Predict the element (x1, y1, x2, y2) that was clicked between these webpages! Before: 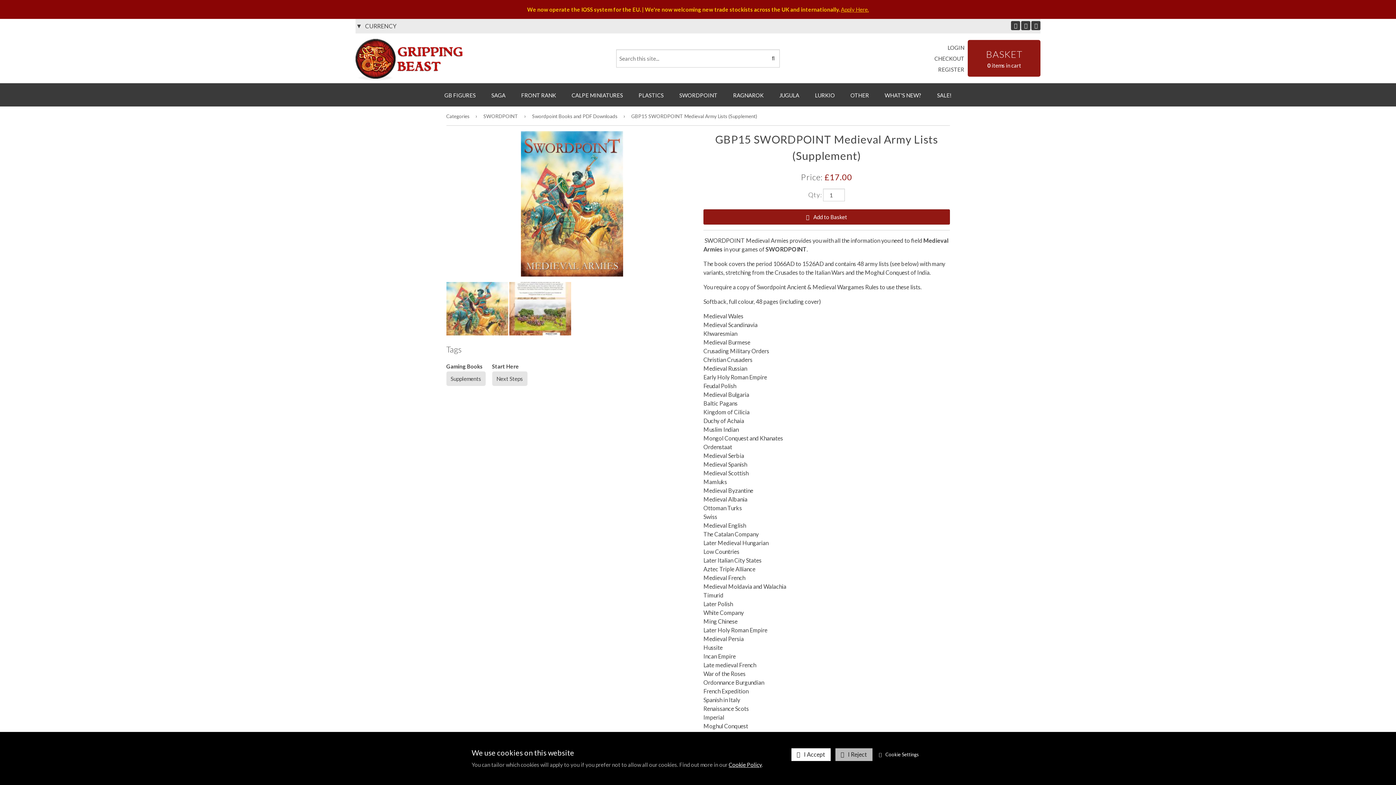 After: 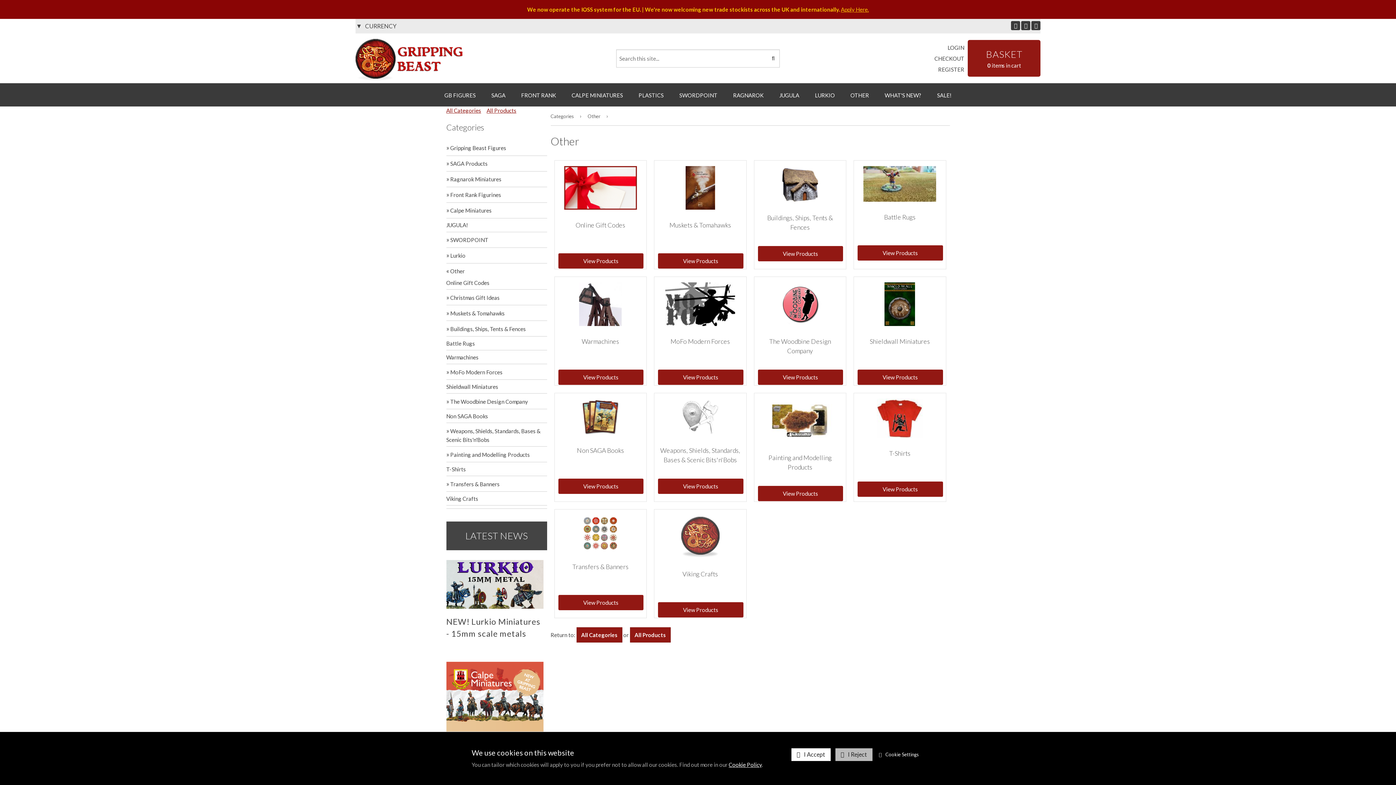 Action: bbox: (843, 83, 876, 106) label: OTHER